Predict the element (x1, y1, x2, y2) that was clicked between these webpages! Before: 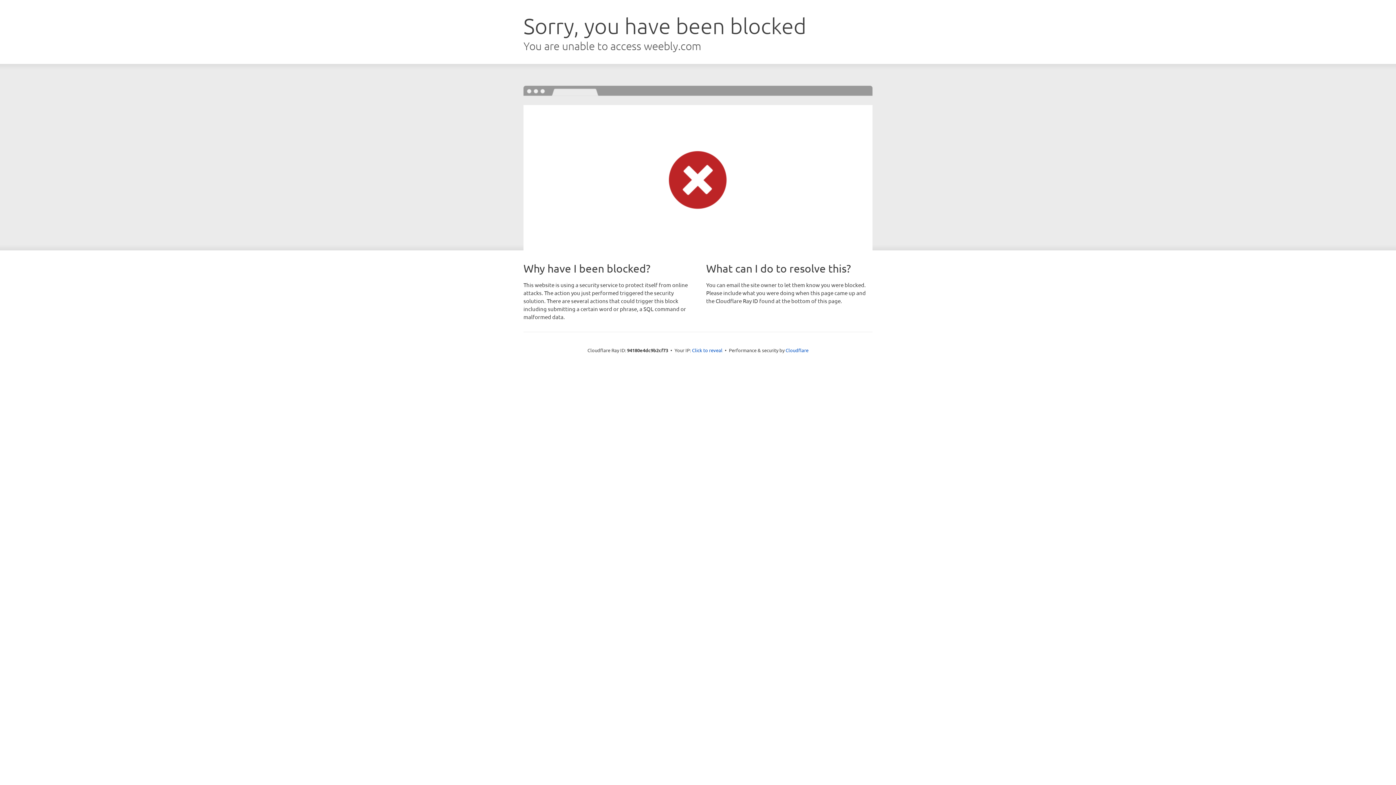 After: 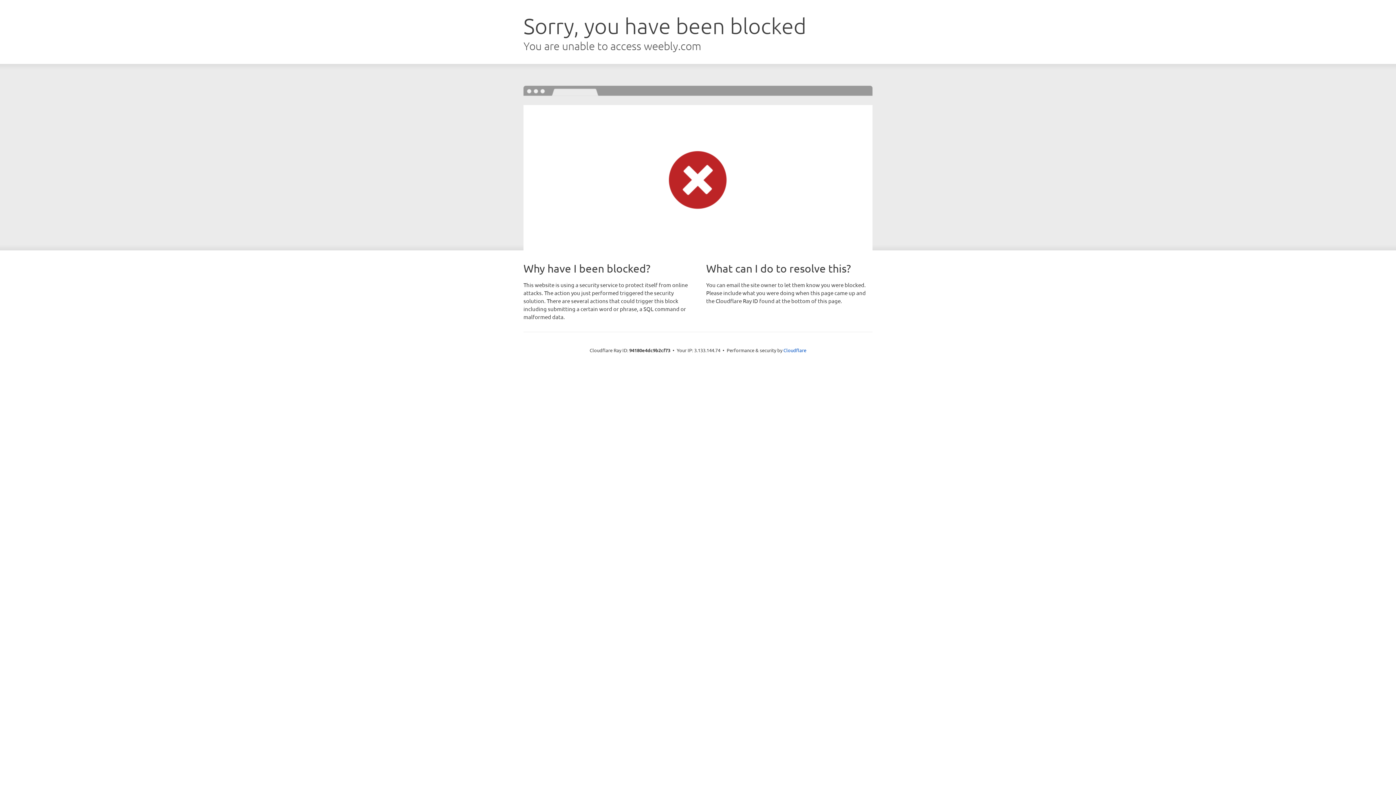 Action: bbox: (692, 346, 722, 353) label: Click to reveal